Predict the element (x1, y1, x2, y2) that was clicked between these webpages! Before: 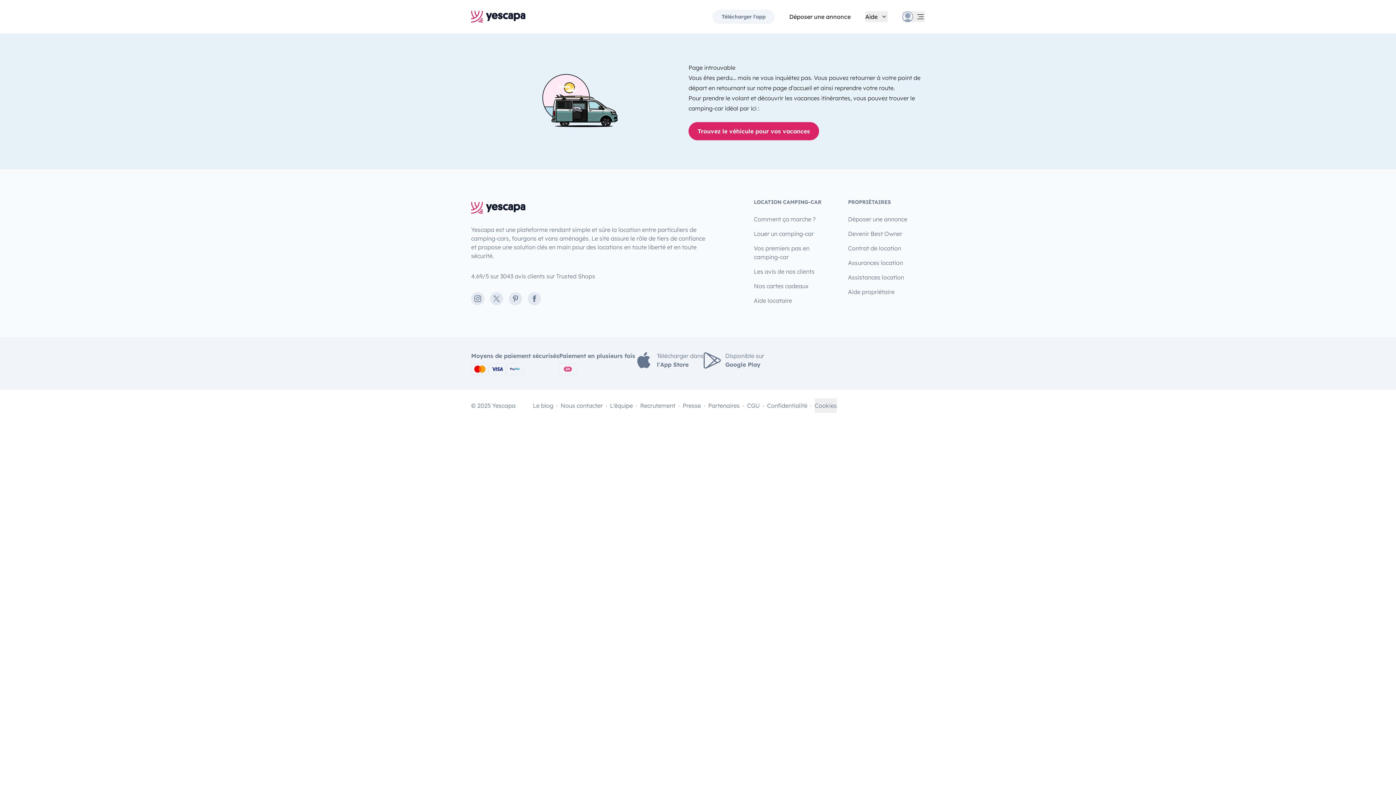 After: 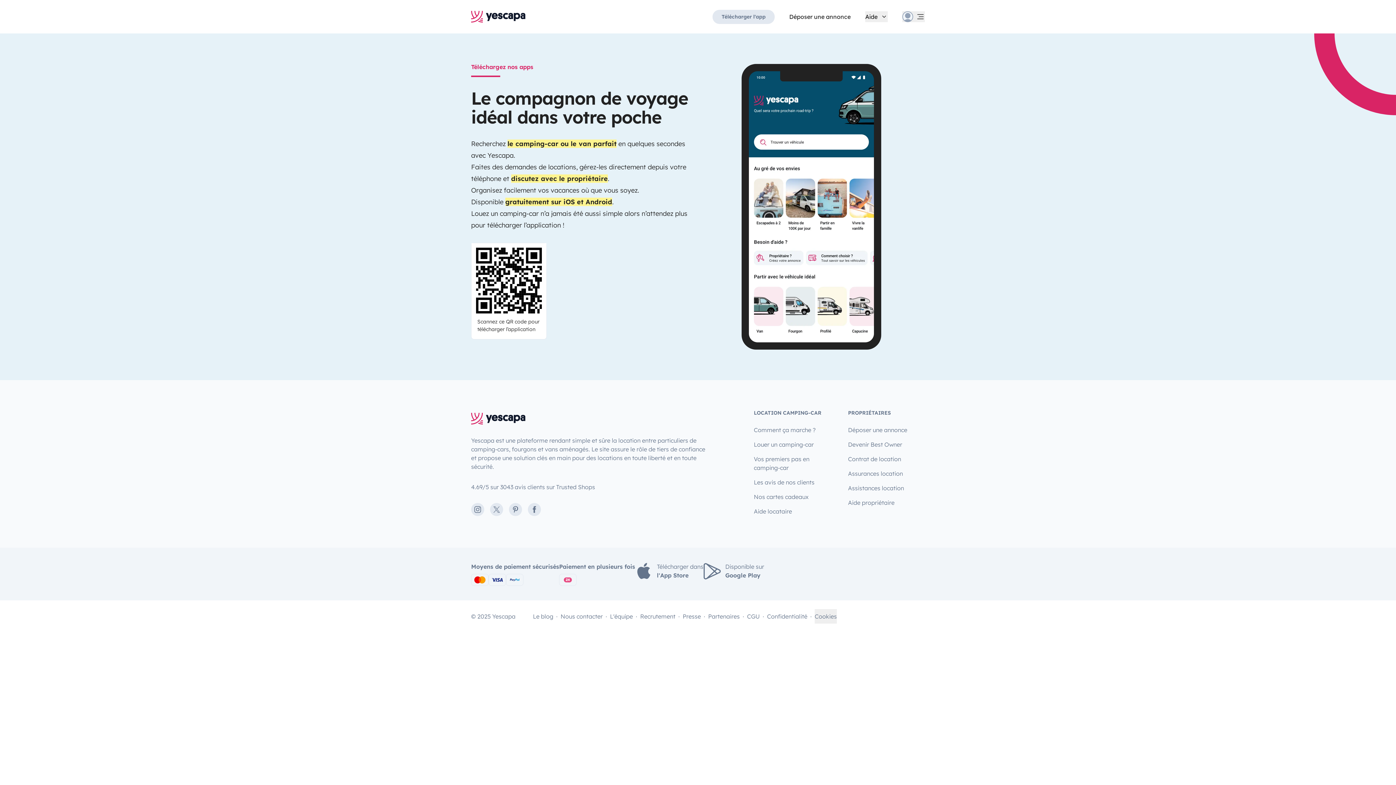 Action: bbox: (712, 9, 774, 23) label: Télécharger l'app